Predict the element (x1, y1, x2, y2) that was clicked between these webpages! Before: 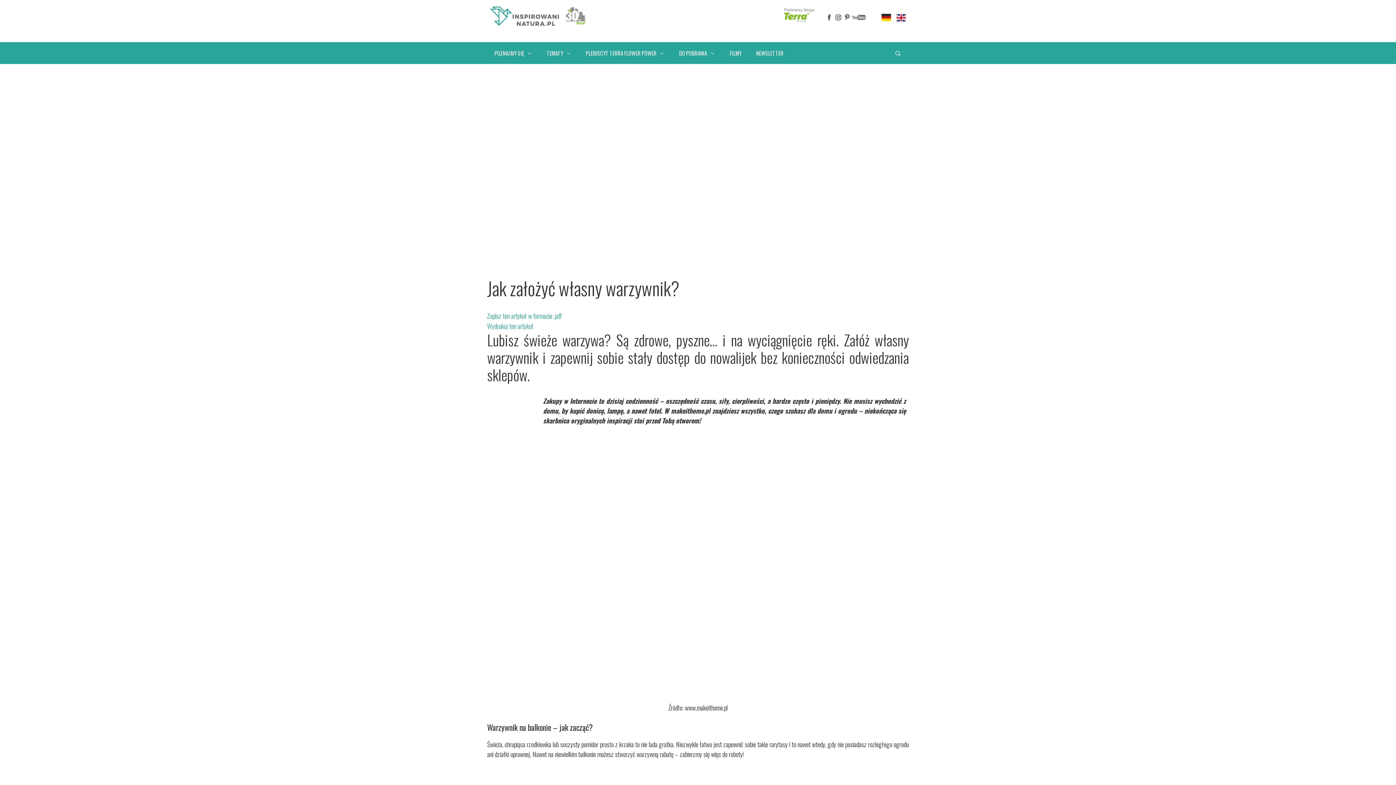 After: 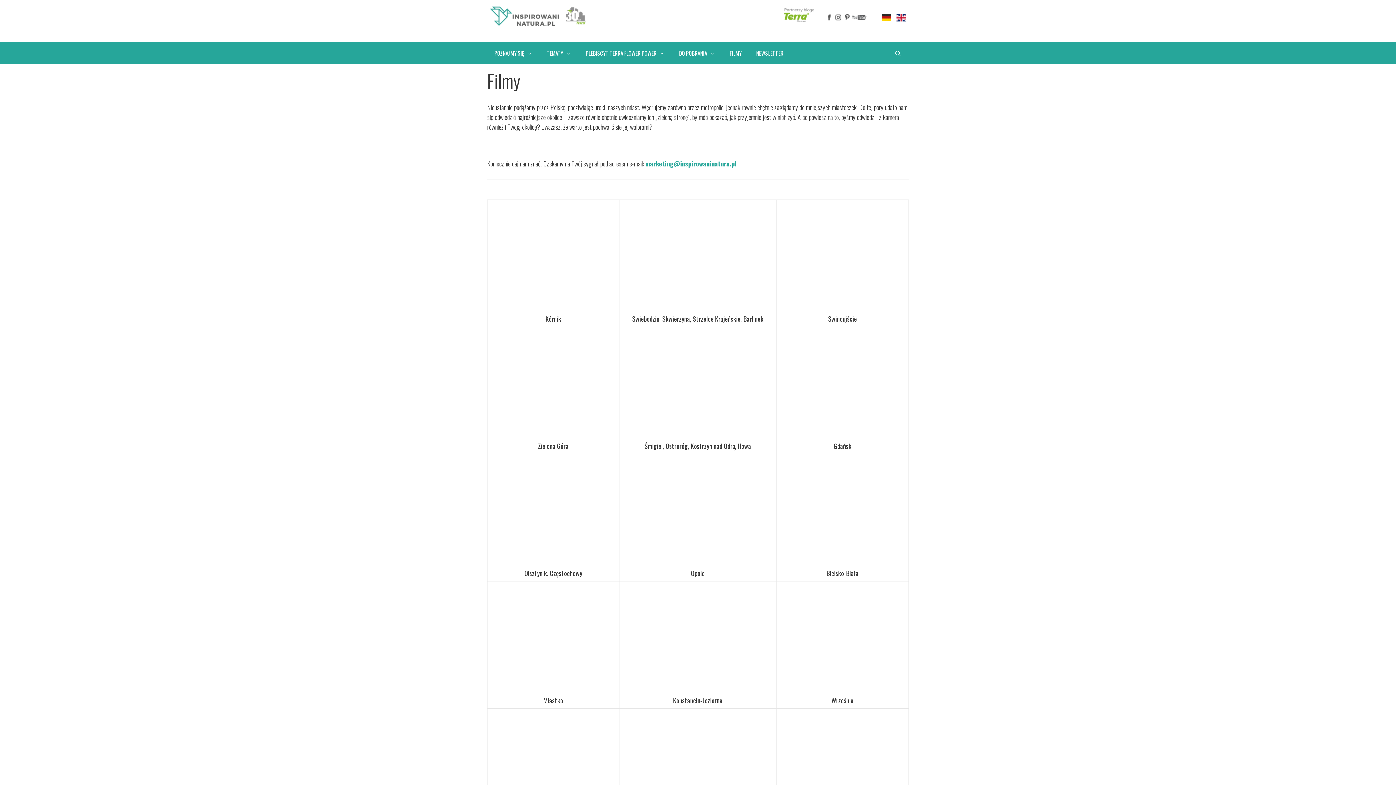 Action: label: FILMY bbox: (722, 42, 749, 64)